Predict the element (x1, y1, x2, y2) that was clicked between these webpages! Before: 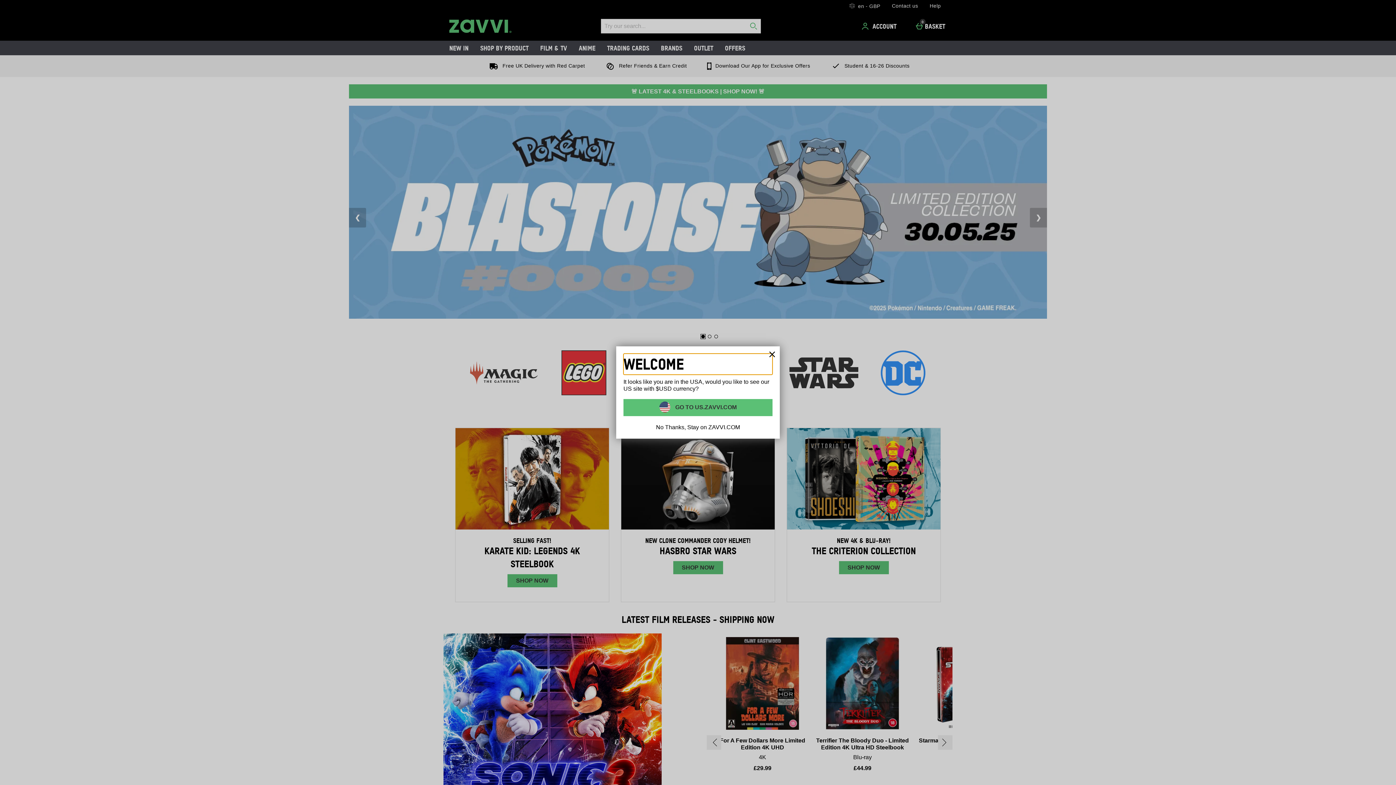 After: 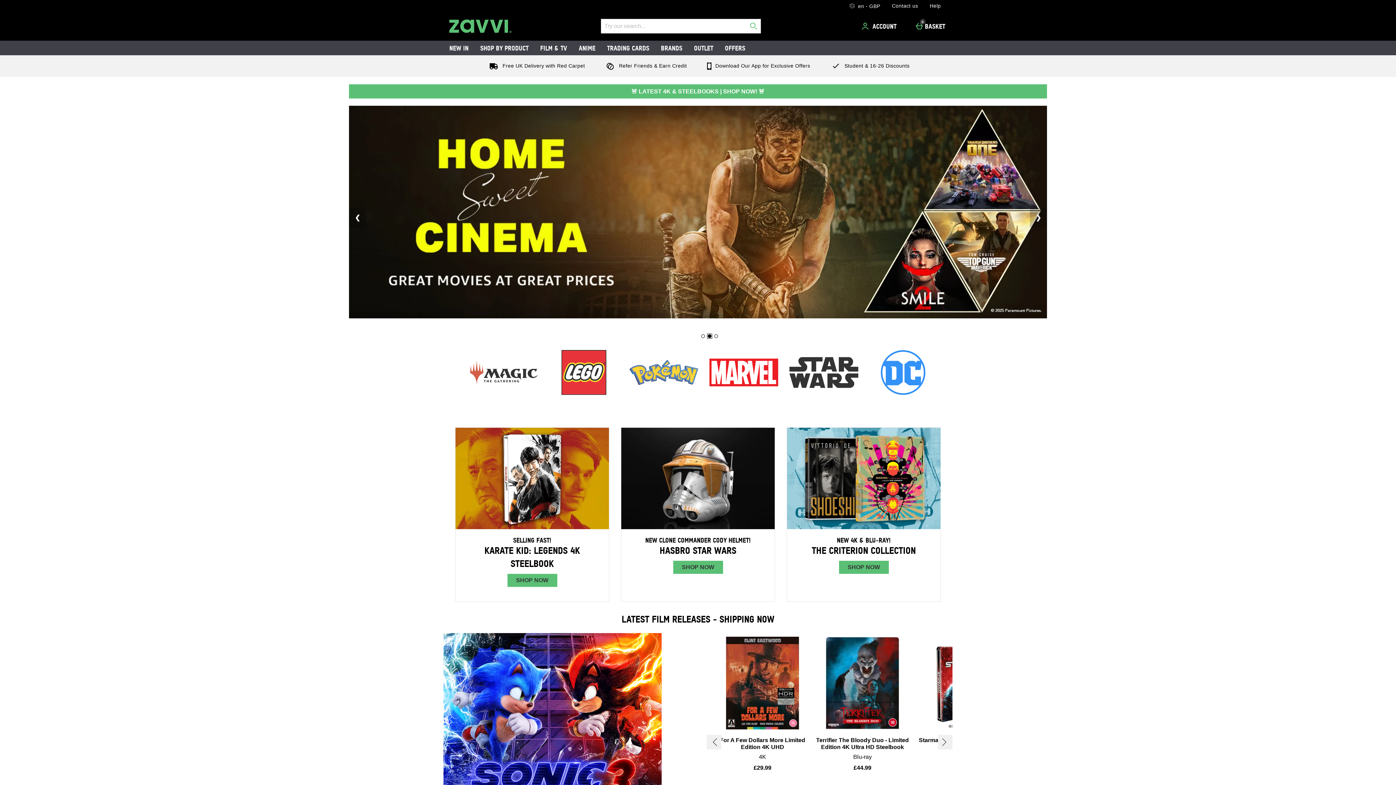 Action: bbox: (764, 346, 780, 362) label: Close